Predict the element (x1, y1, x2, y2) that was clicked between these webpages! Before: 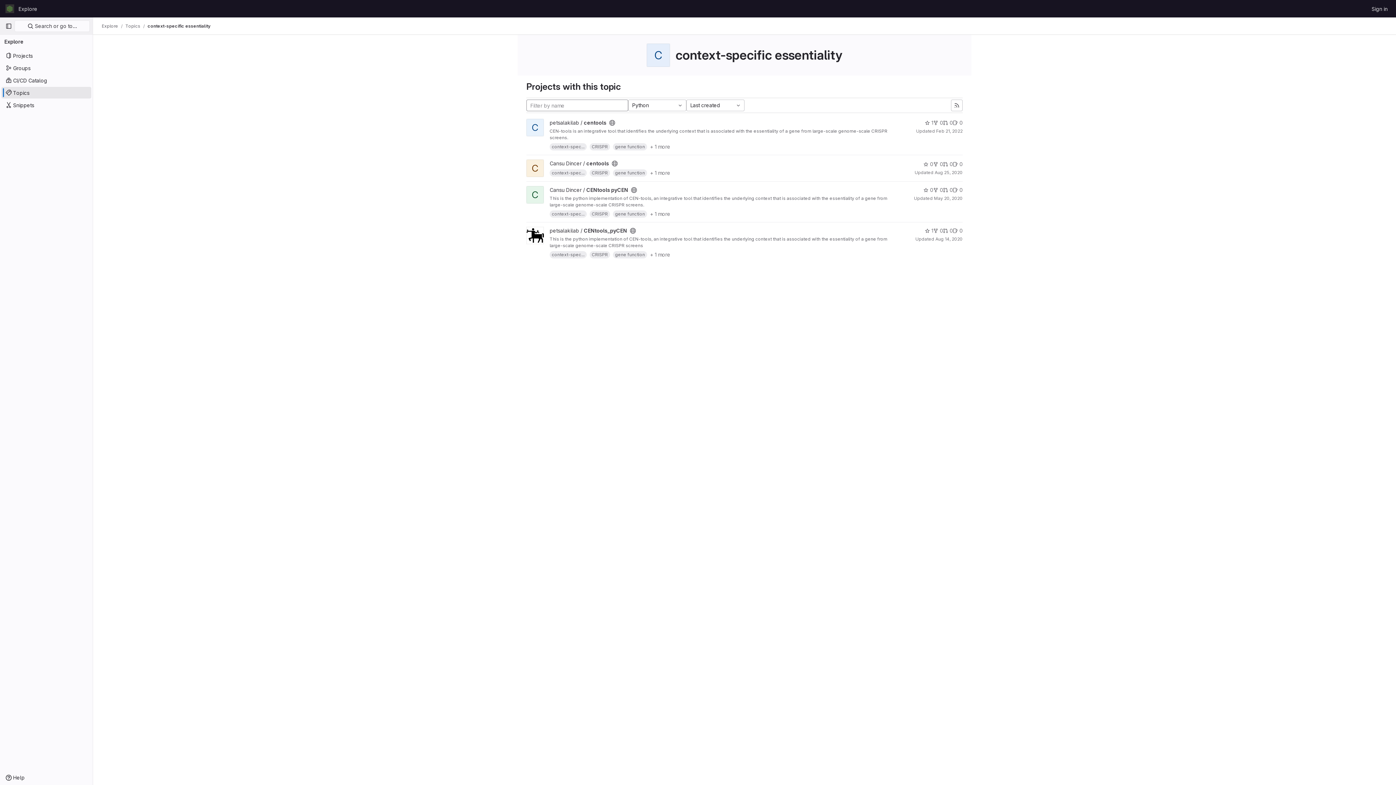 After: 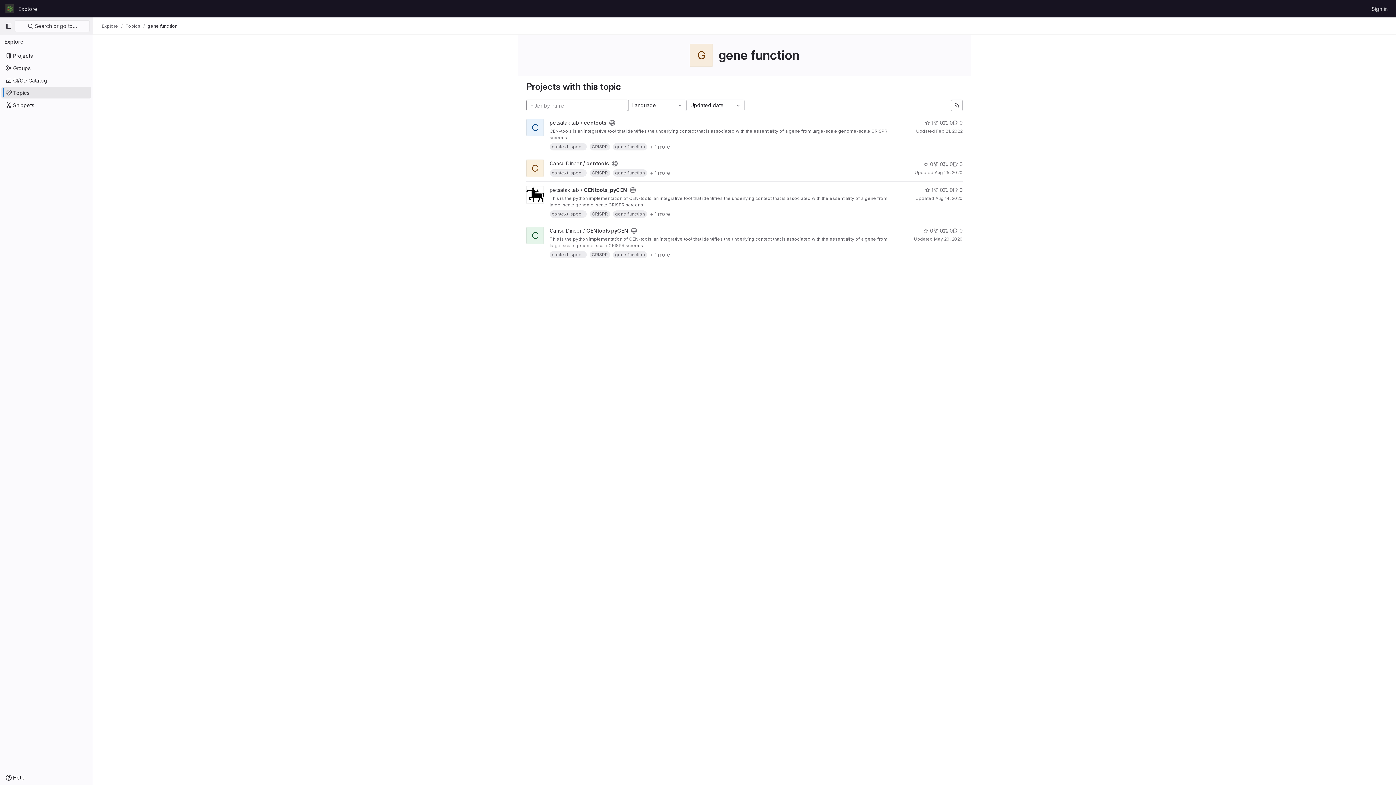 Action: label: gene function bbox: (611, 249, 648, 260)